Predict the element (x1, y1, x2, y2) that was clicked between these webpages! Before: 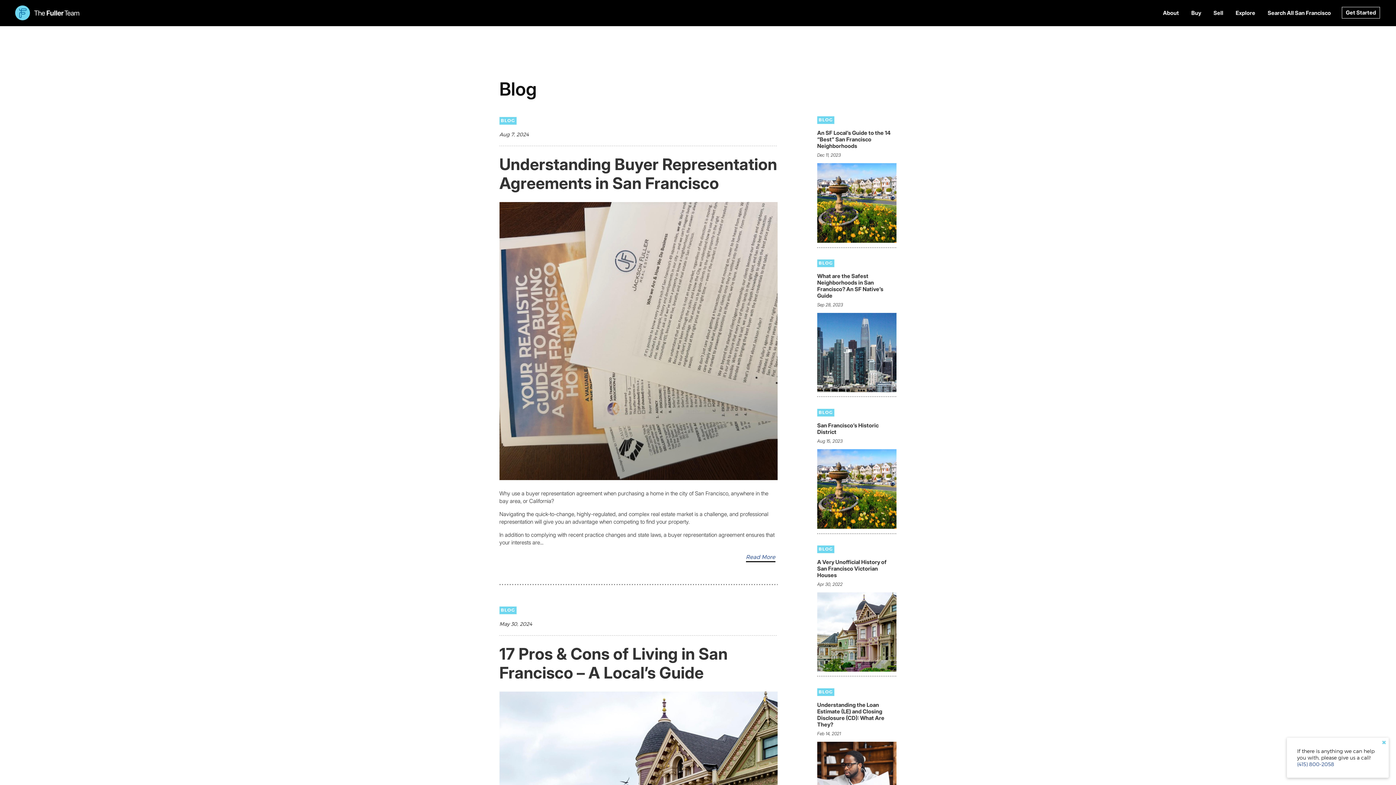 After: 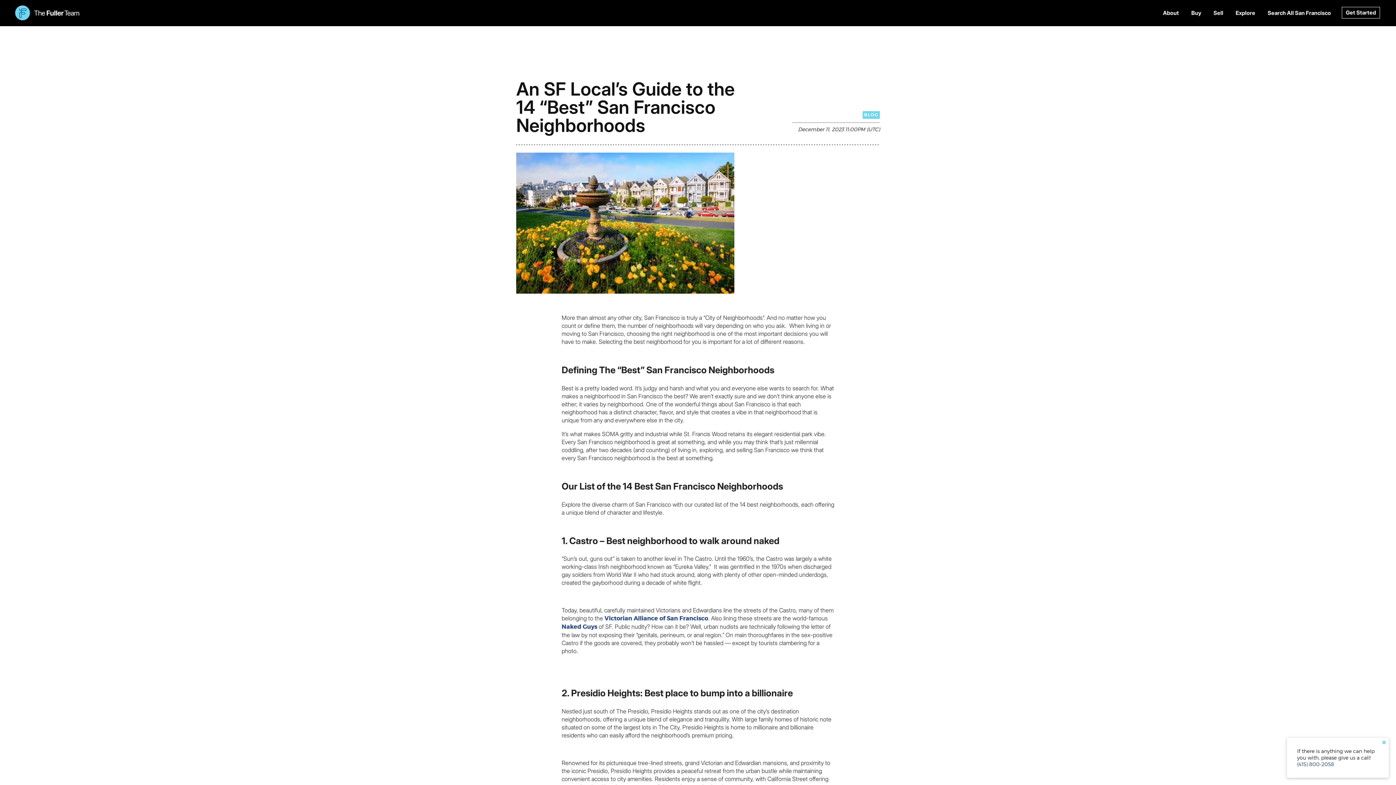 Action: label: An SF Local’s Guide to the 14 “Best” San Francisco Neighborhoods bbox: (817, 129, 890, 149)